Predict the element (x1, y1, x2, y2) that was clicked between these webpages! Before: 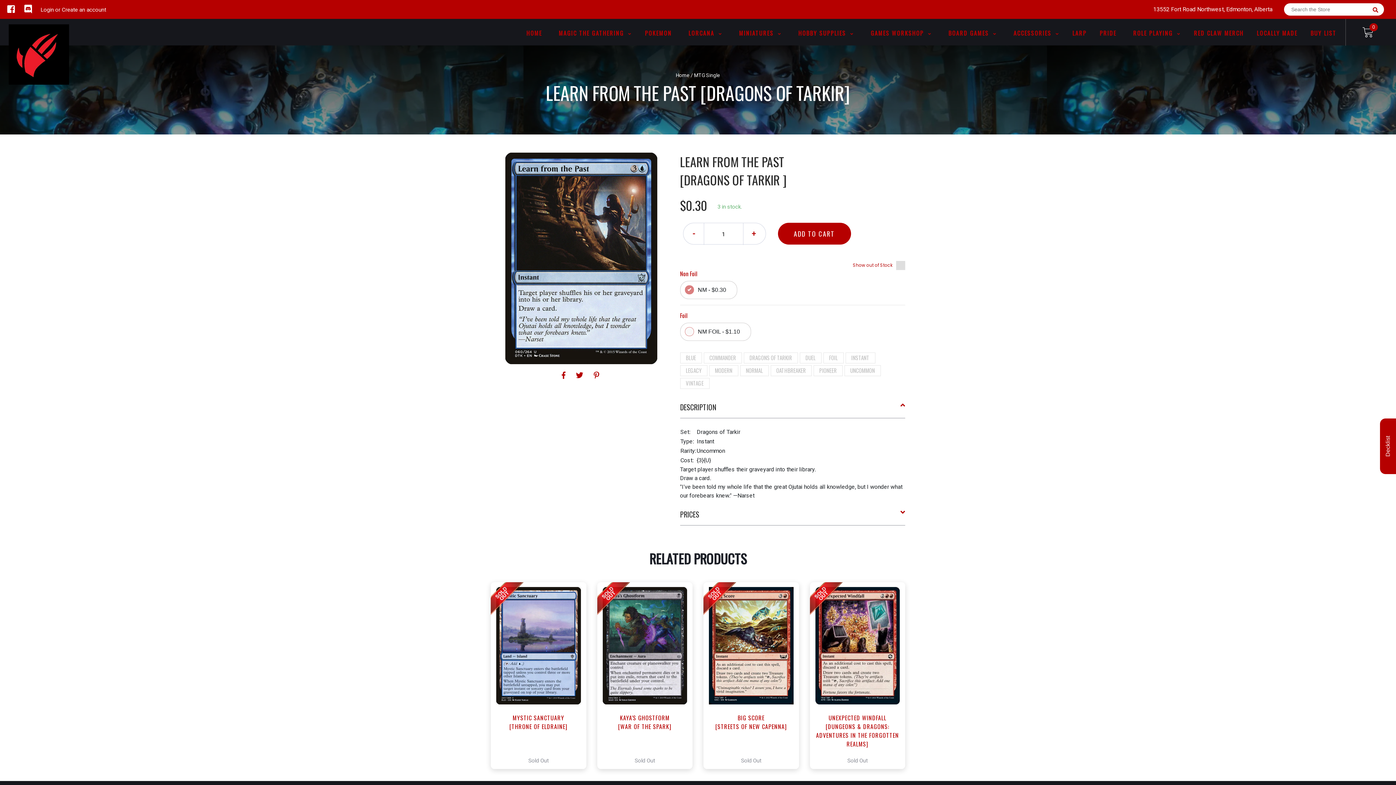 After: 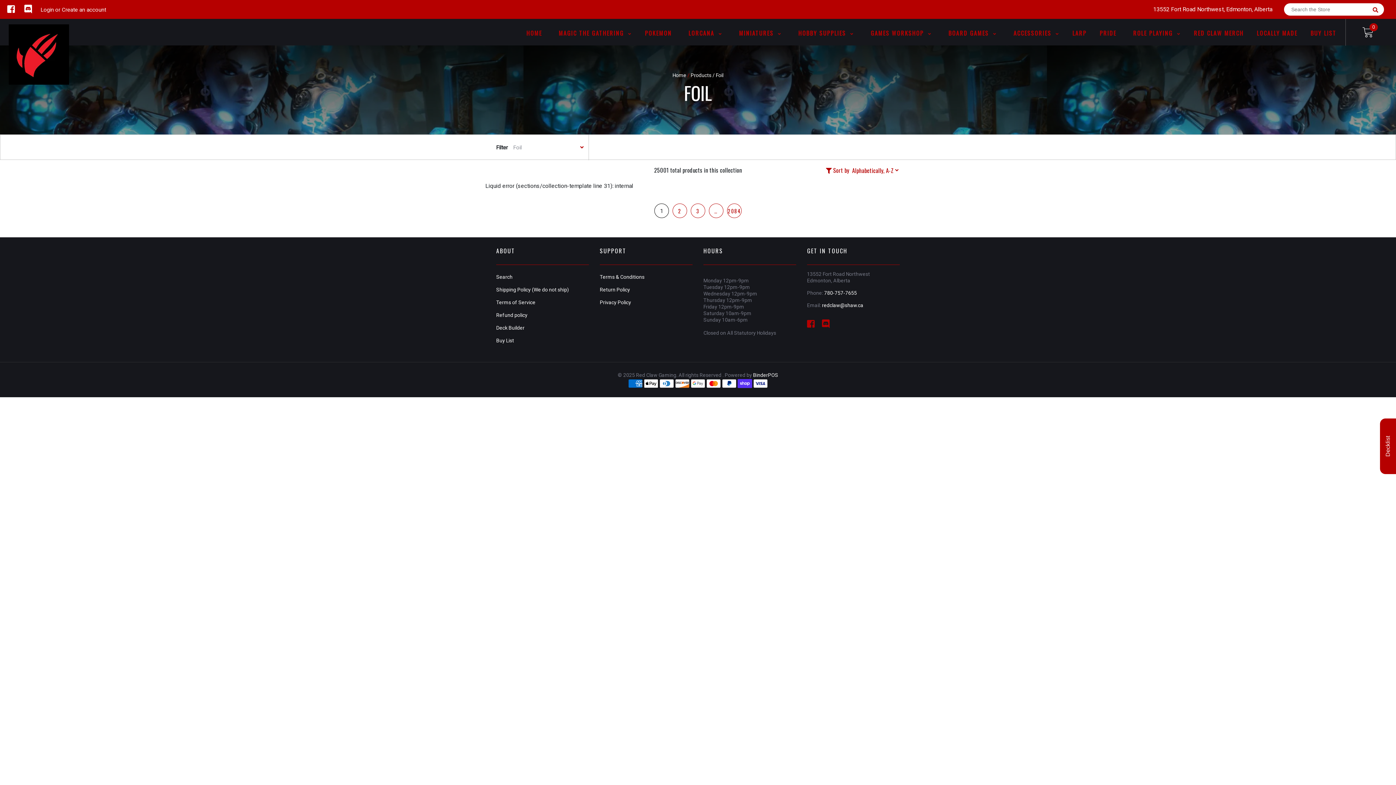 Action: bbox: (829, 353, 838, 361) label: FOIL